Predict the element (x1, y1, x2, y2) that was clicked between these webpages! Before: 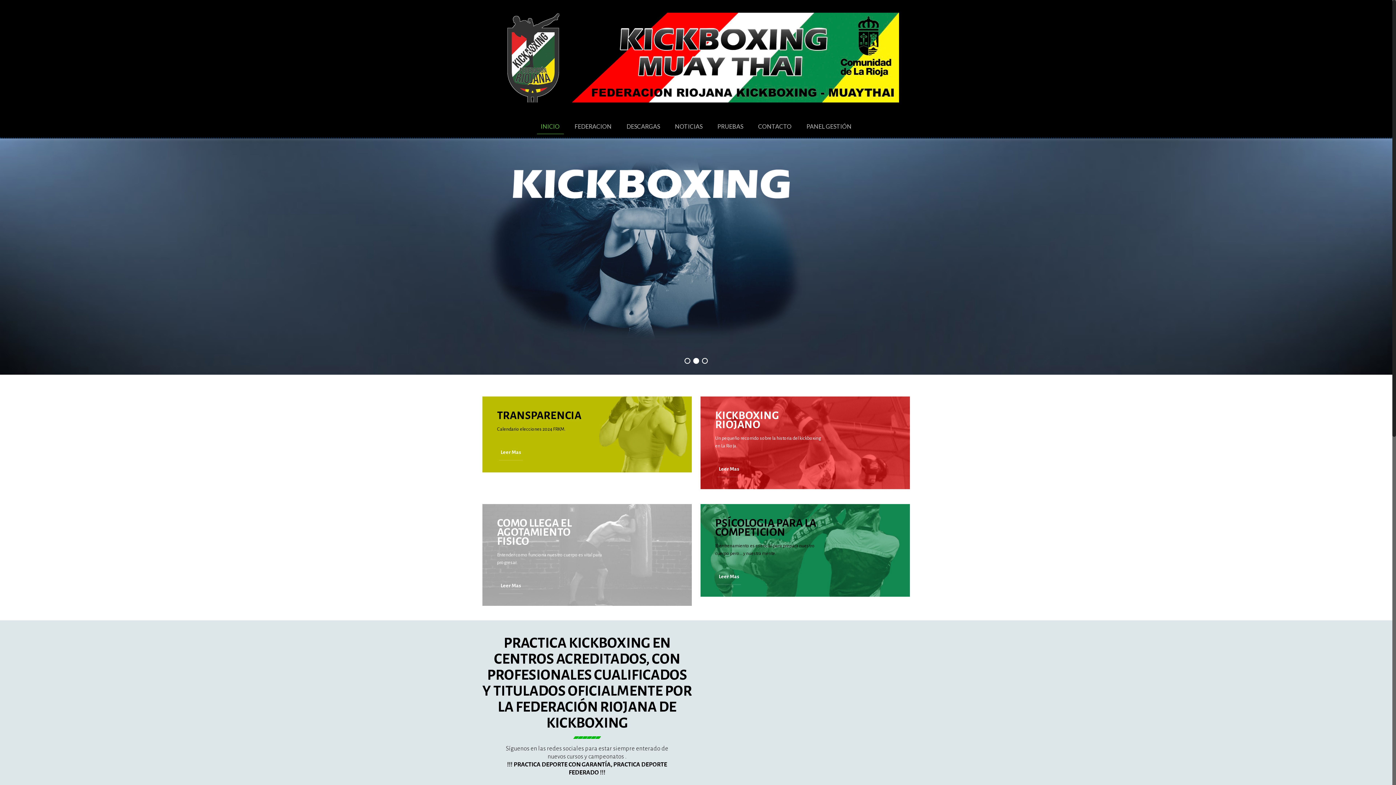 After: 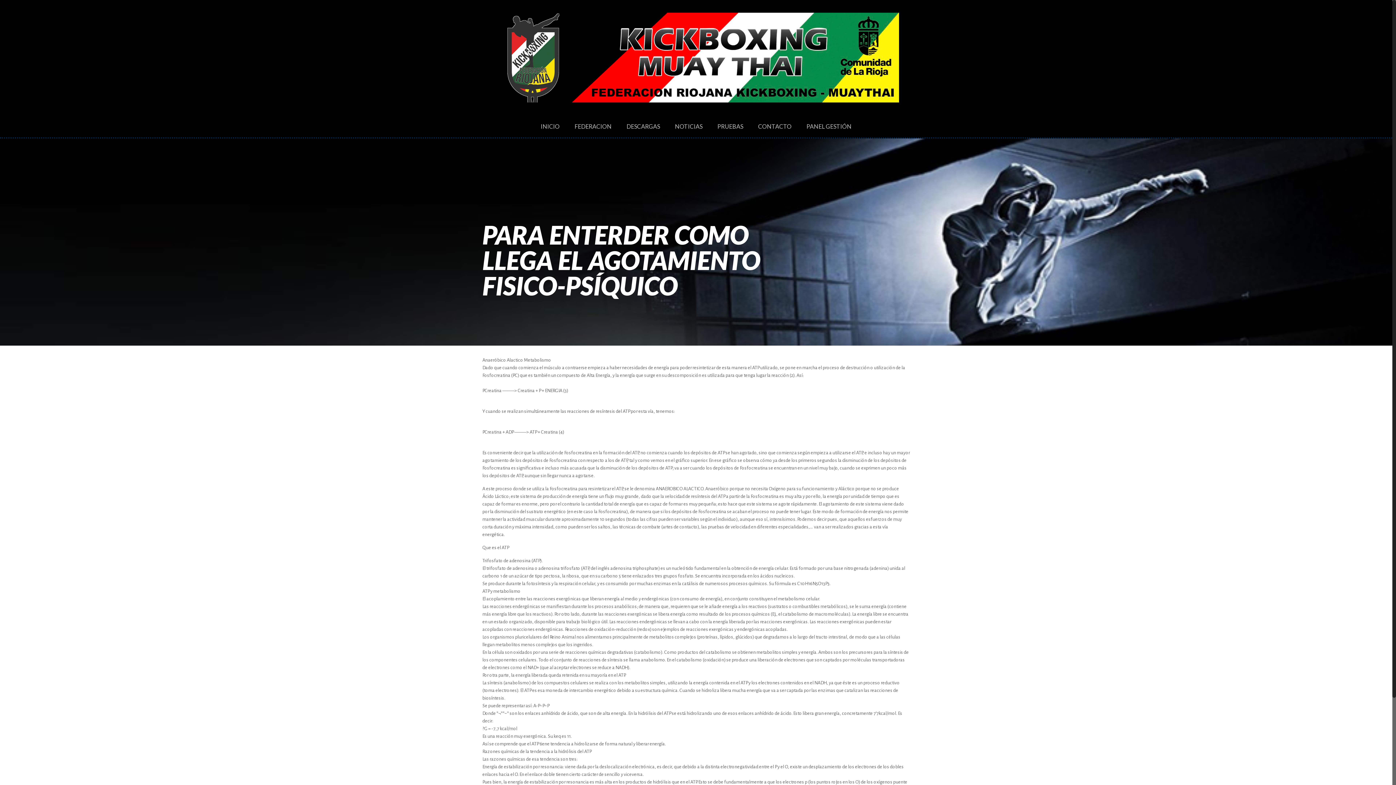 Action: label: Leer Mas bbox: (497, 577, 525, 593)